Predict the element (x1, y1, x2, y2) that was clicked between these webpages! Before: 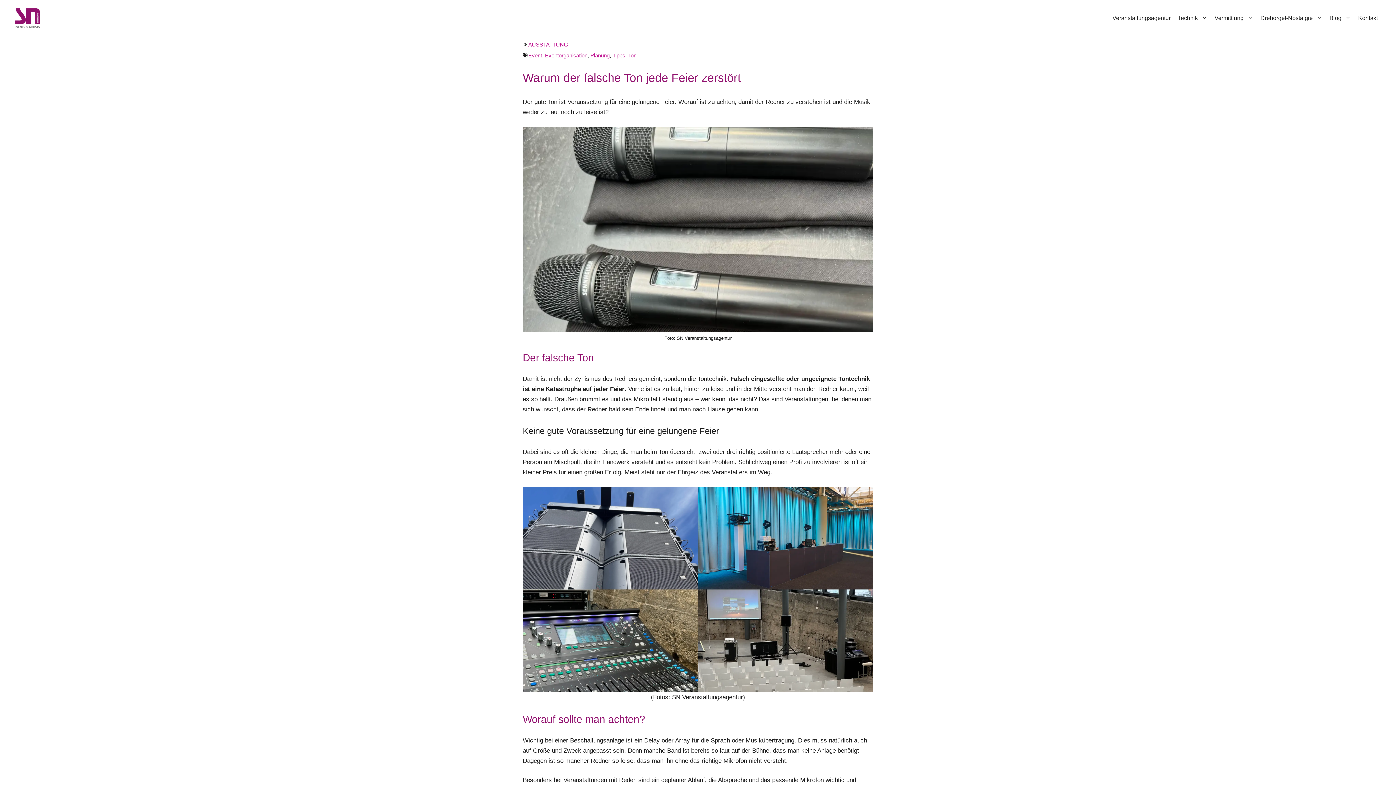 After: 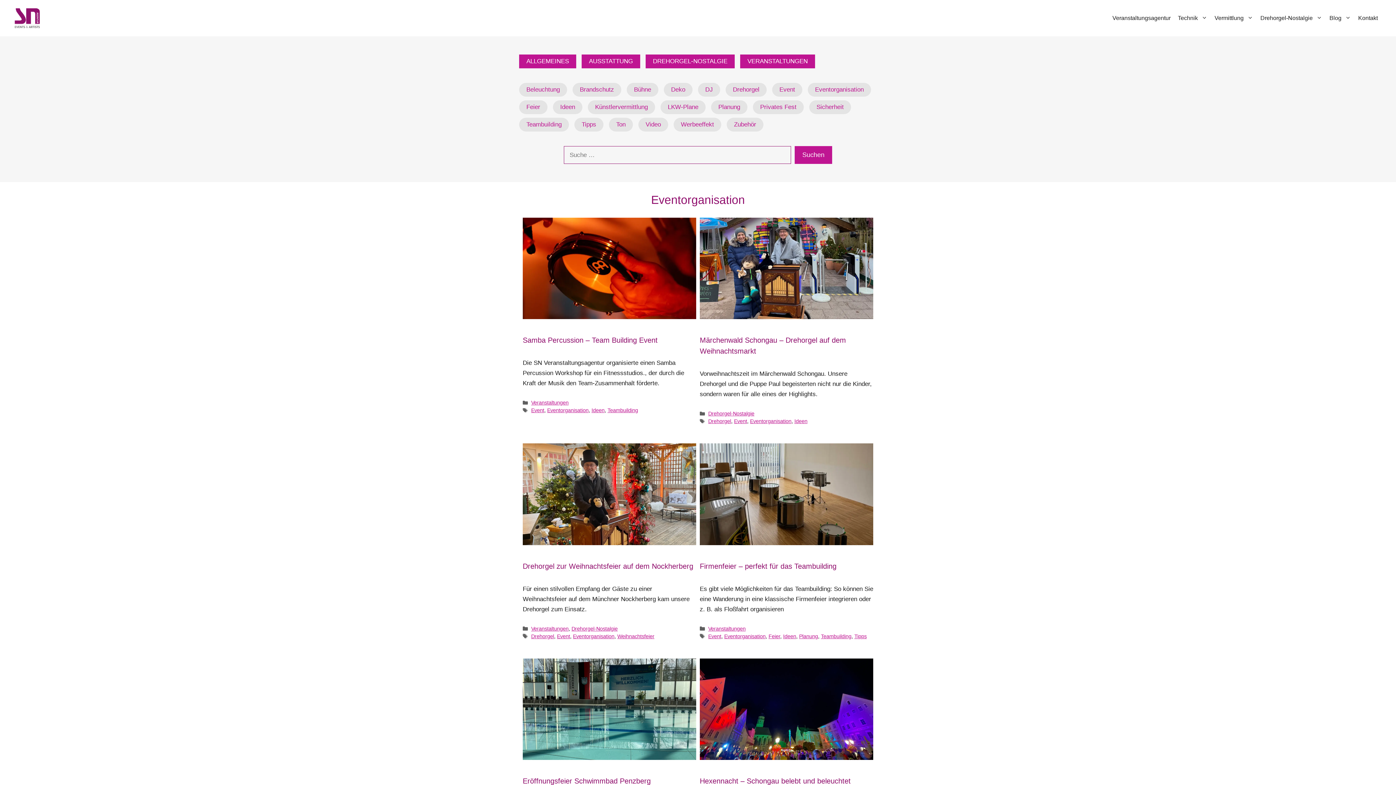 Action: bbox: (545, 52, 587, 58) label: Eventorganisation